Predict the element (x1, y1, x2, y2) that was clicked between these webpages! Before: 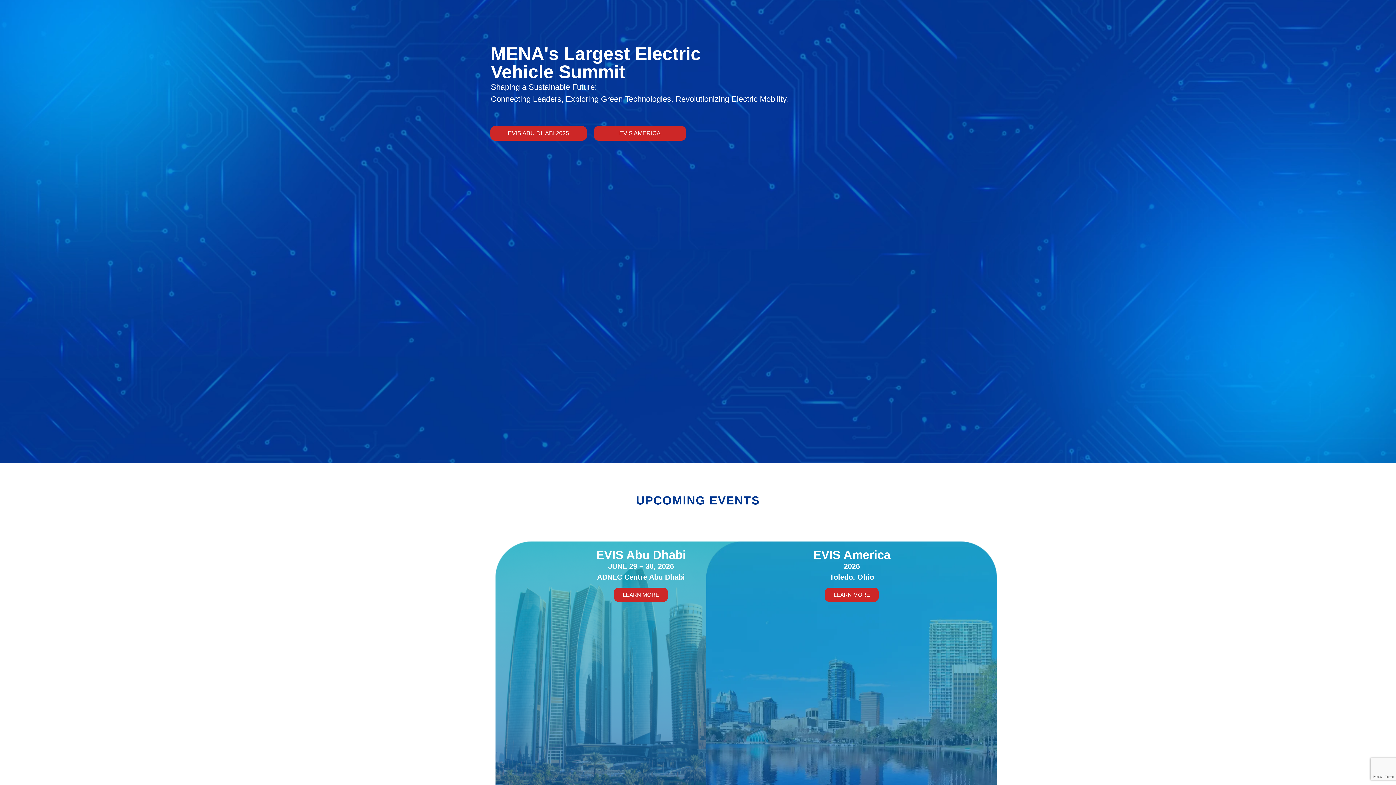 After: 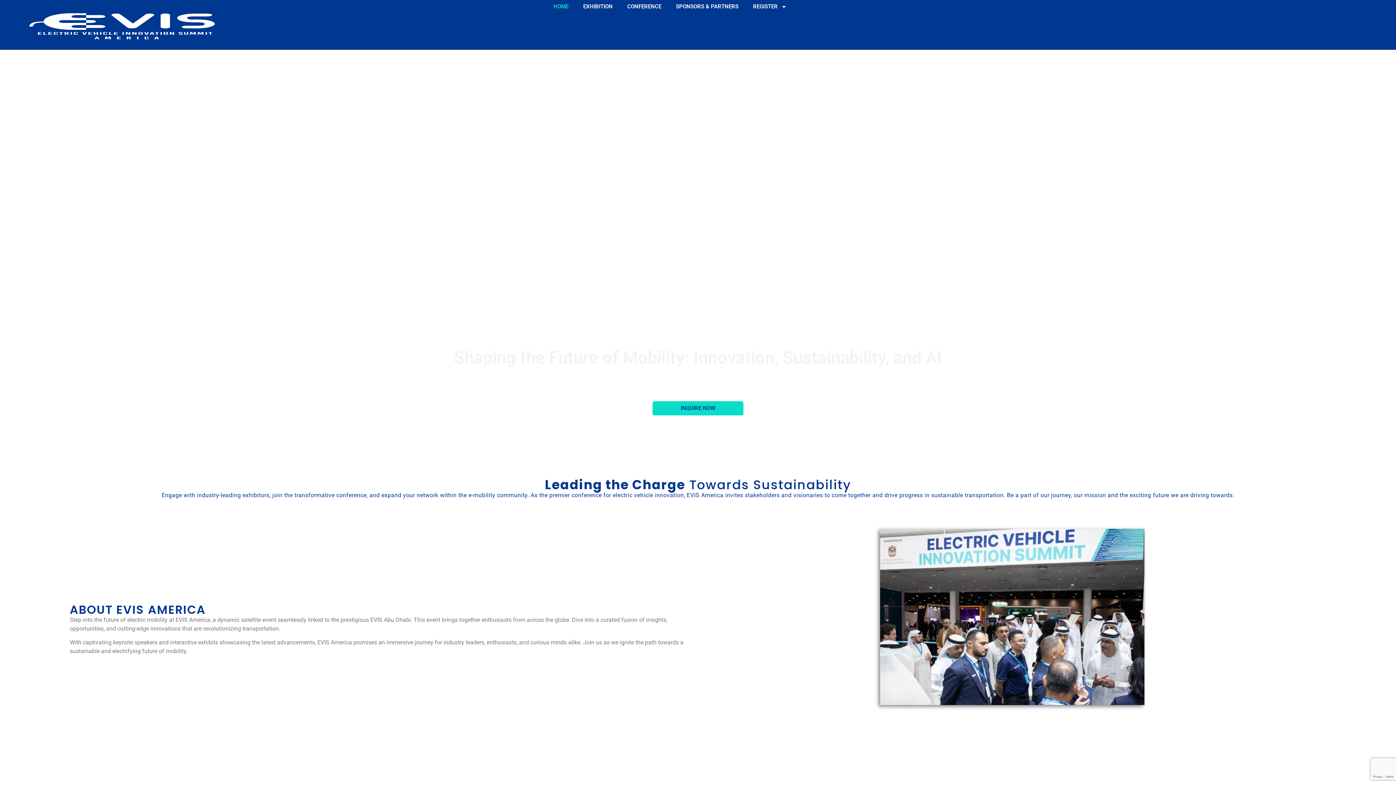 Action: label: LEARN MORE bbox: (825, 588, 878, 602)